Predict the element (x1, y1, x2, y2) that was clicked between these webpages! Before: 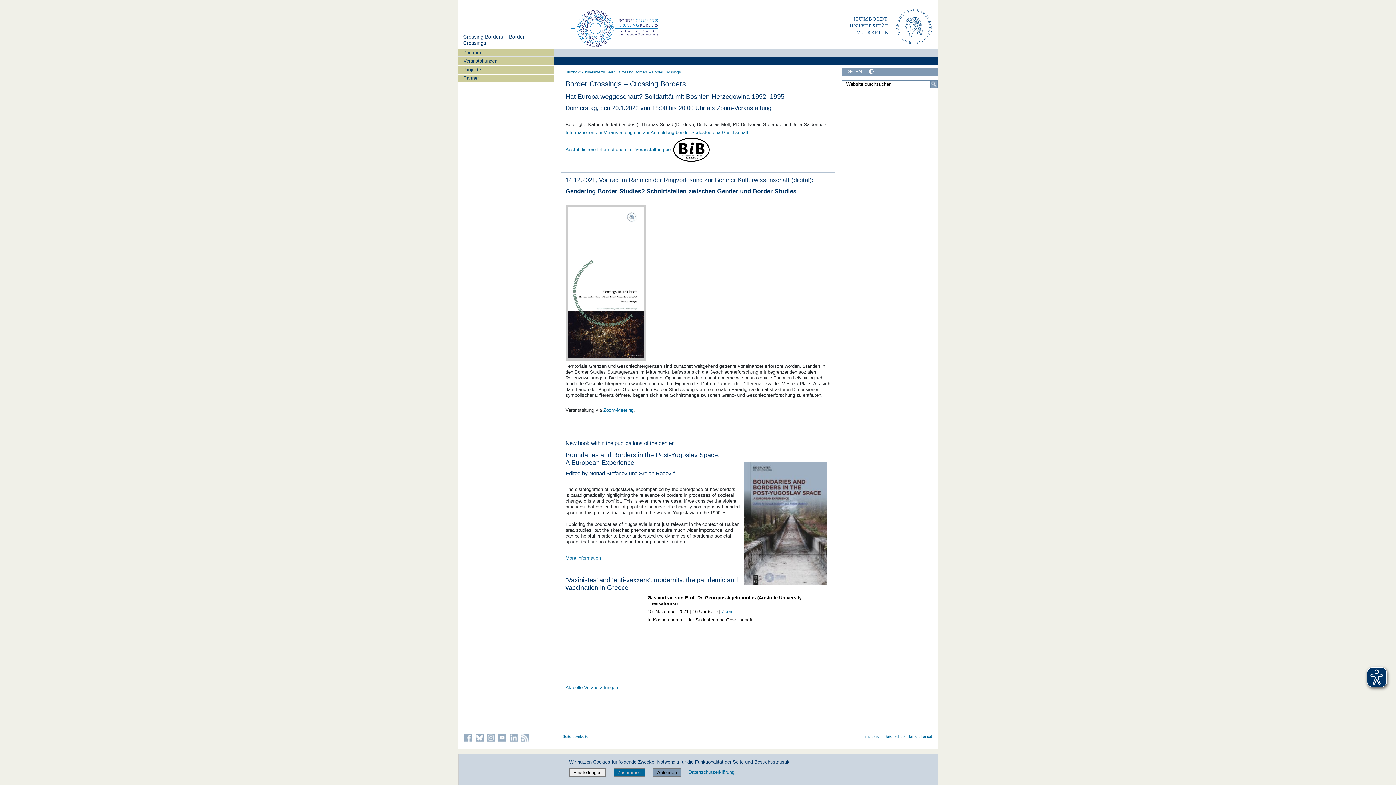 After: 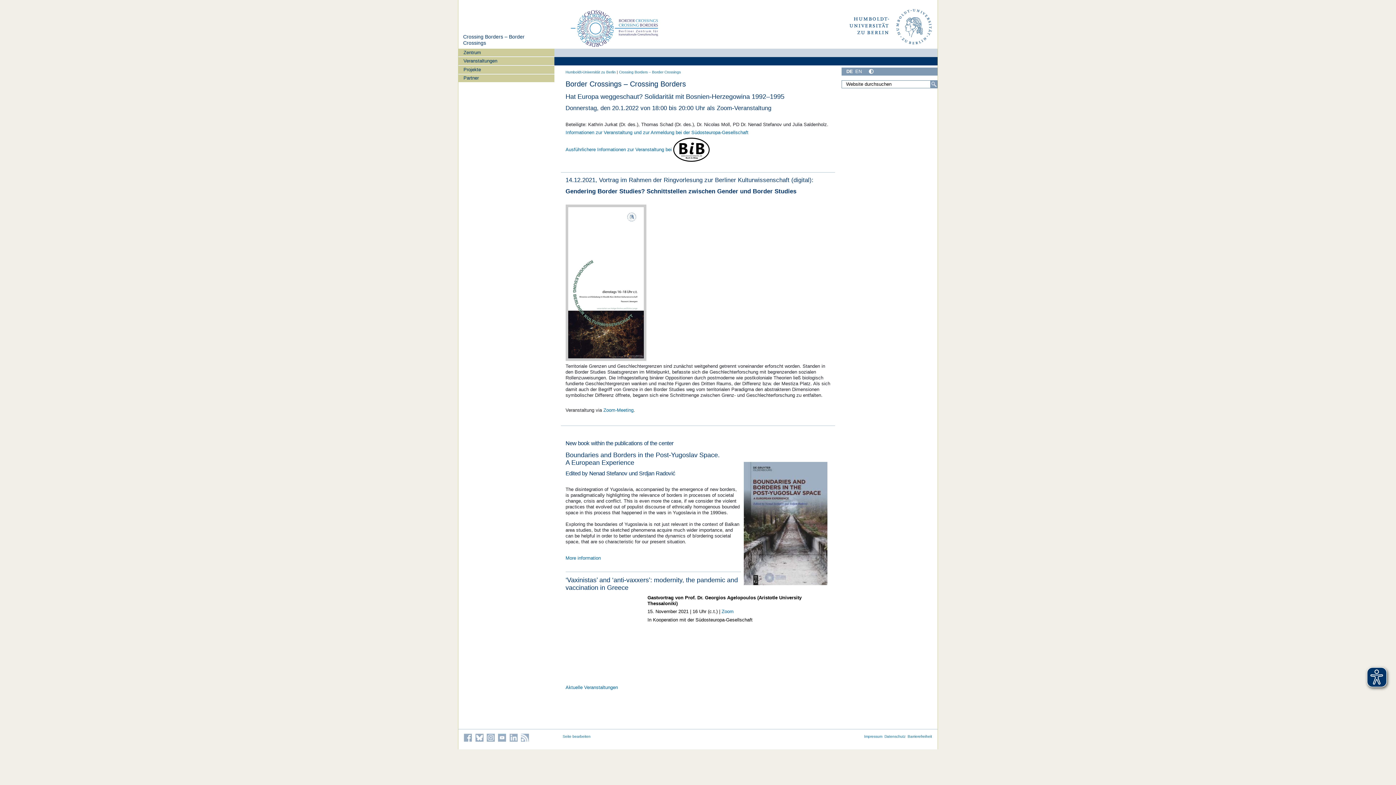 Action: bbox: (653, 768, 681, 777) label: Ablehnen